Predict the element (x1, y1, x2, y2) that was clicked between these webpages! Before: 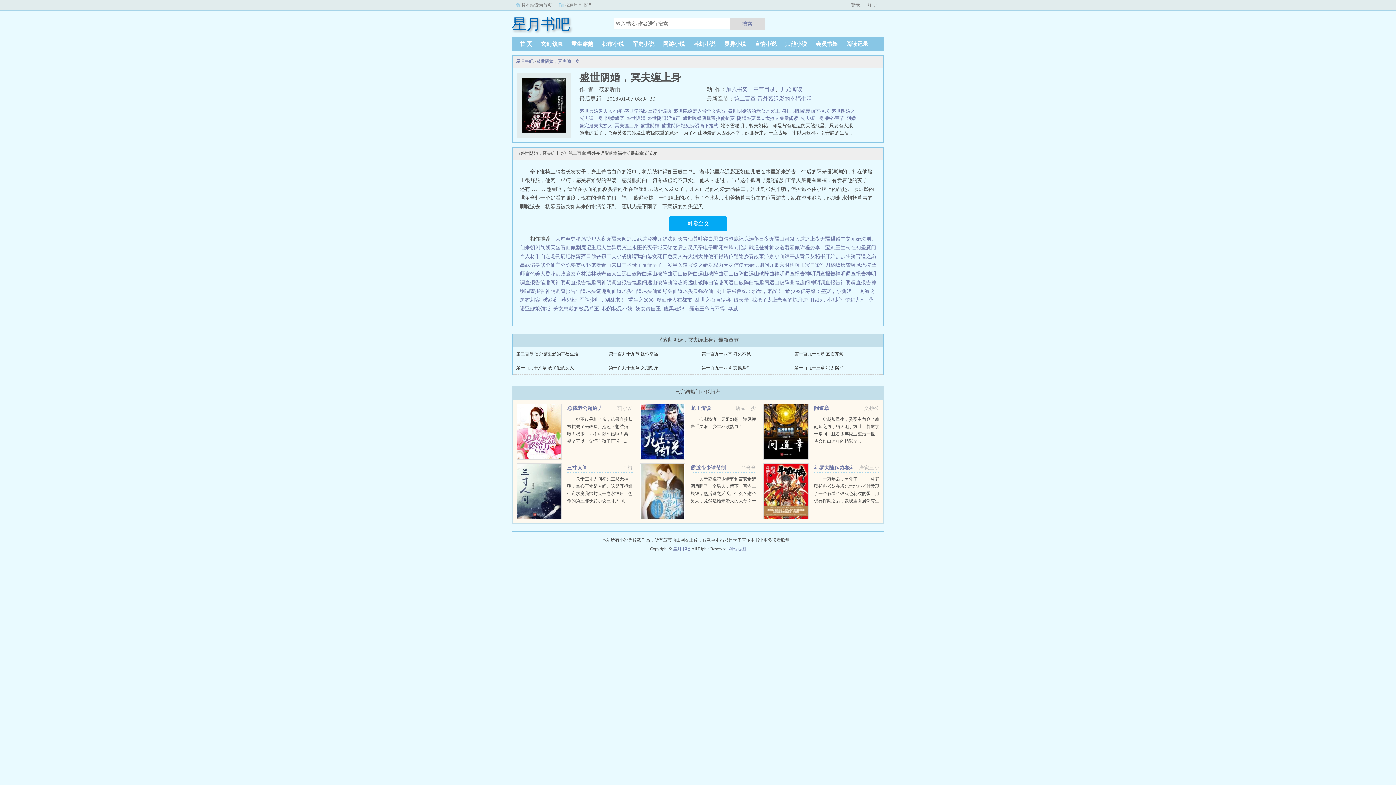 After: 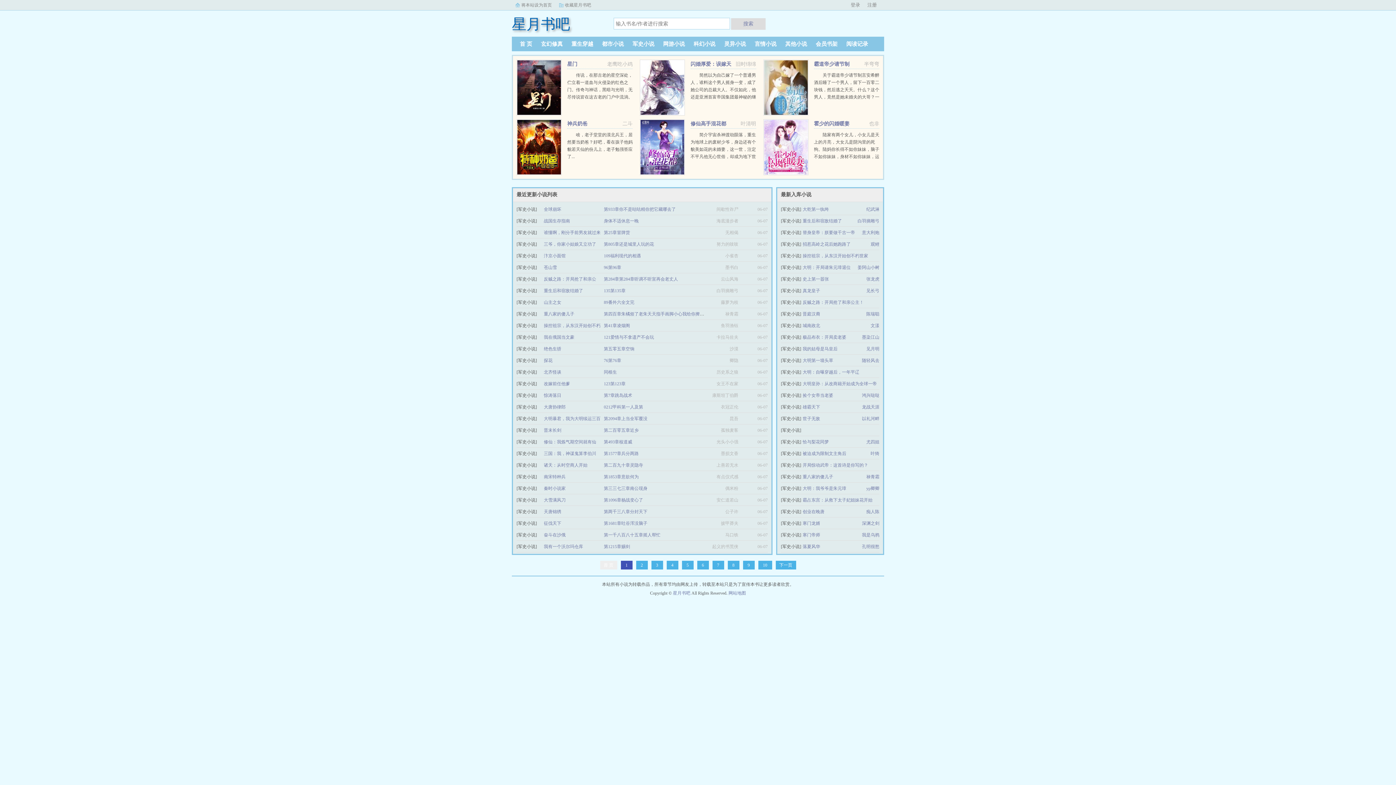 Action: bbox: (628, 41, 658, 46) label: 军史小说